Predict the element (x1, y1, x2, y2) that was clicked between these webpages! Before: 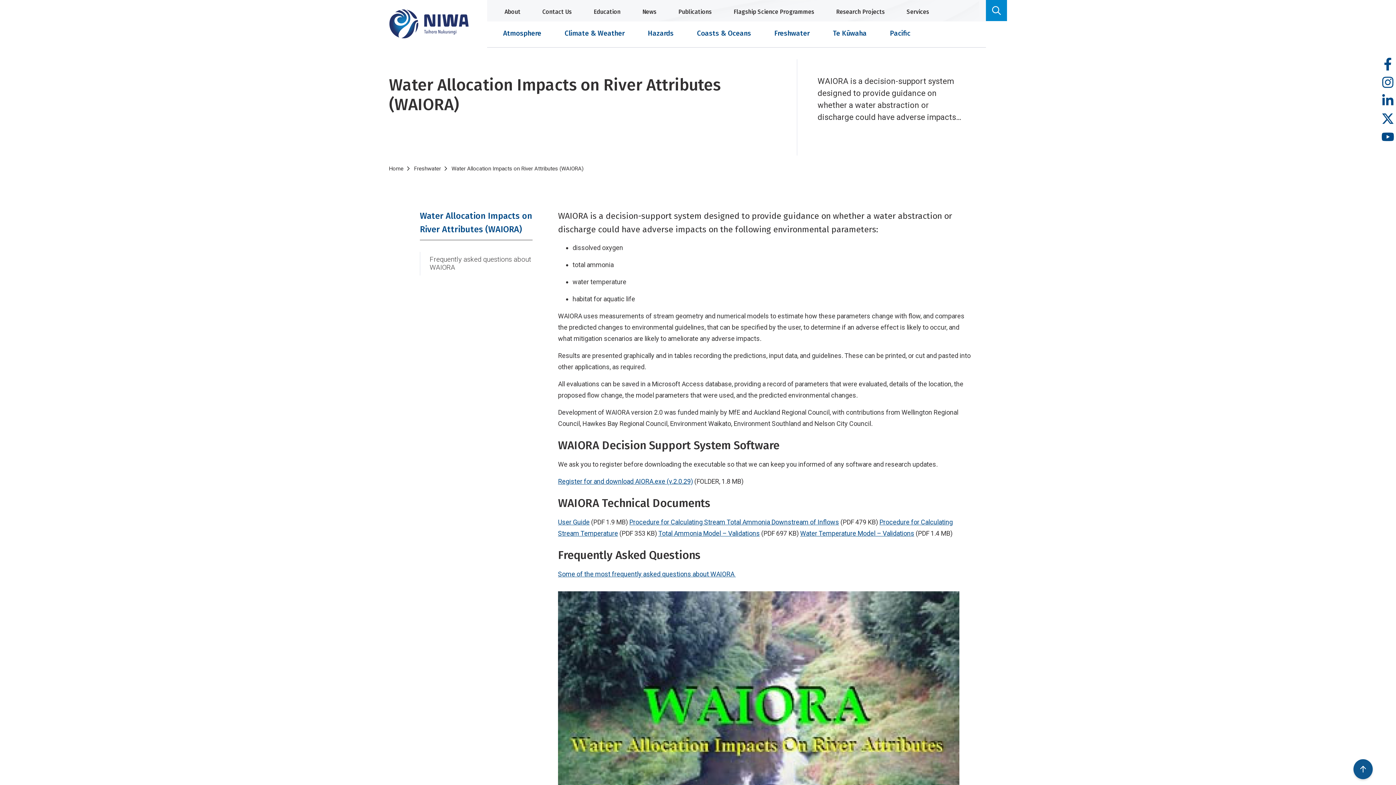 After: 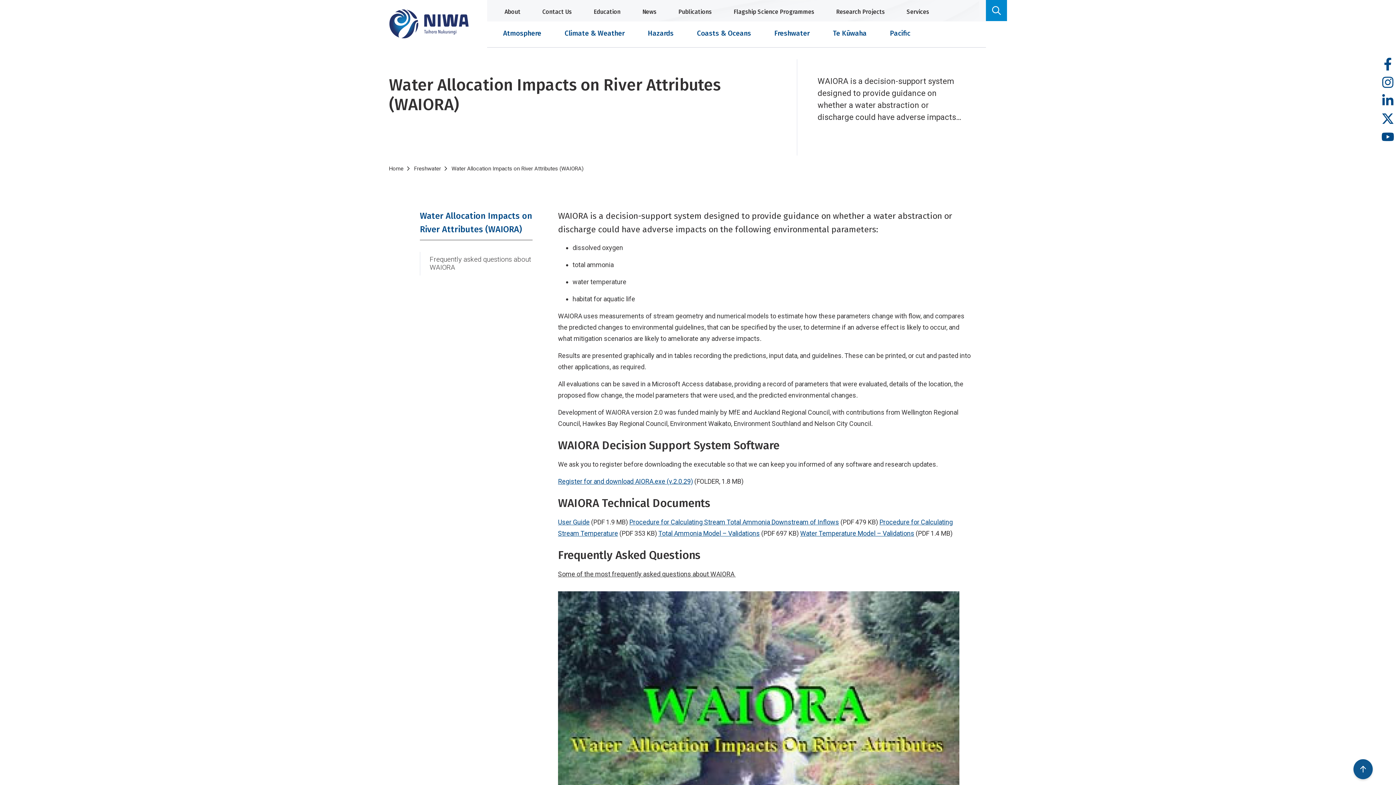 Action: label: Some of the most frequently asked questions about WAIORA  bbox: (558, 570, 736, 578)